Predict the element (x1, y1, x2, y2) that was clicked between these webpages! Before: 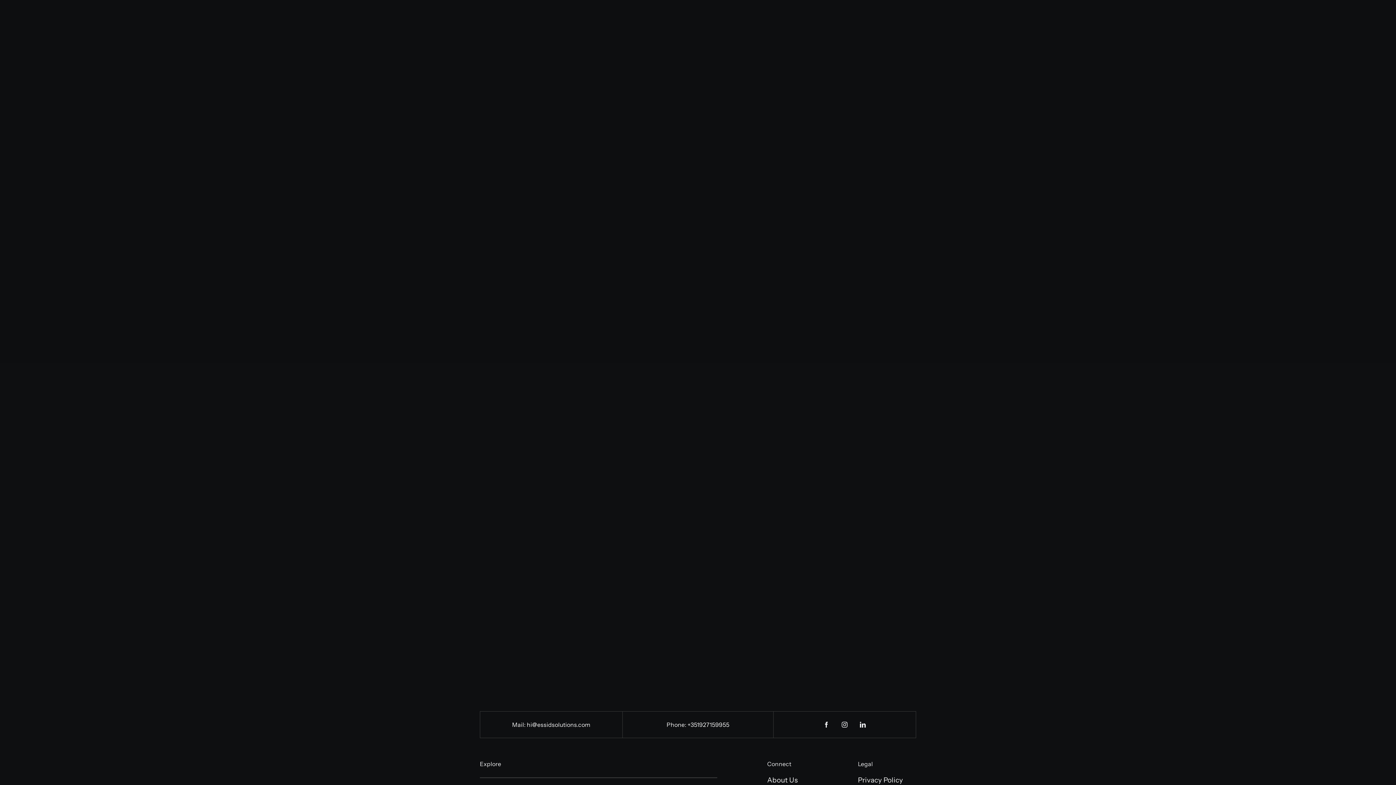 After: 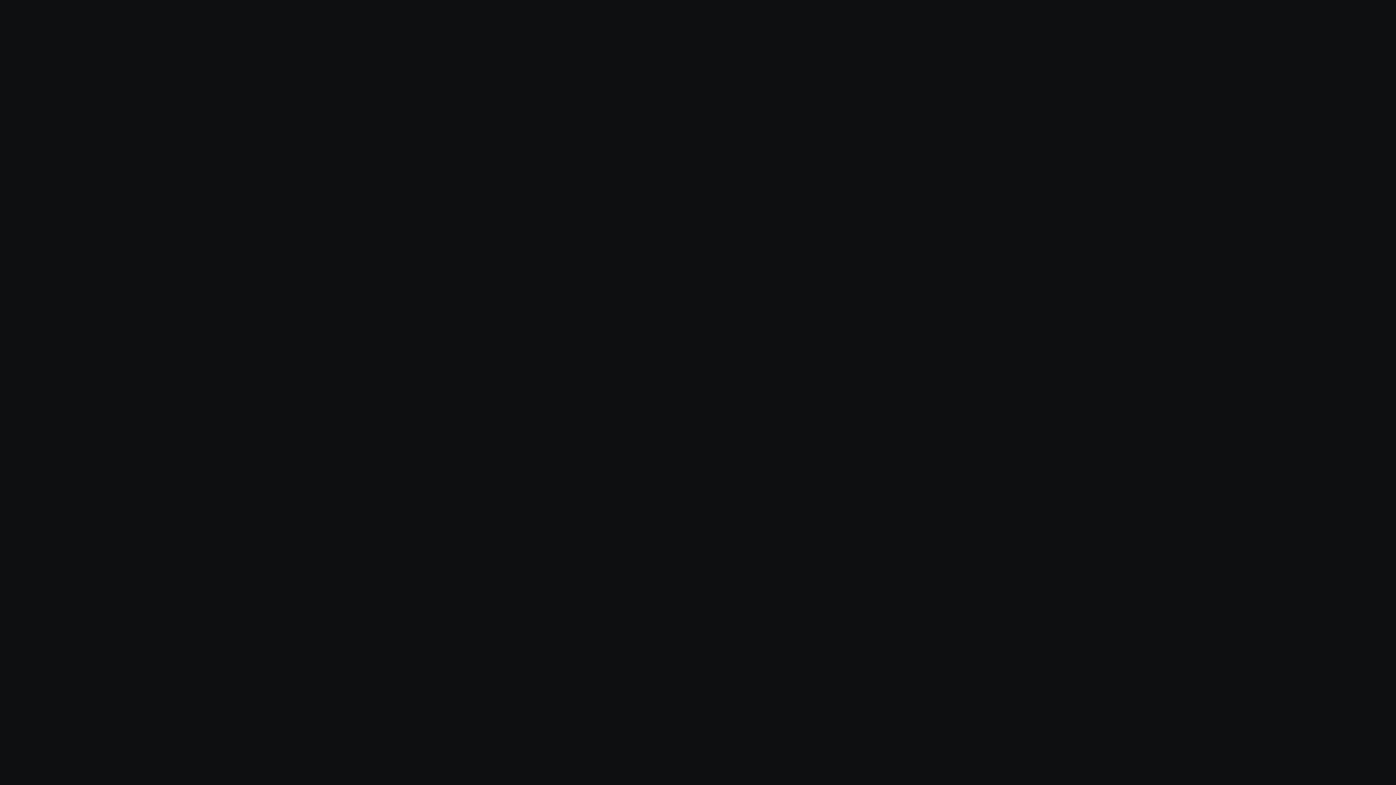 Action: label: About Us bbox: (767, 774, 825, 786)